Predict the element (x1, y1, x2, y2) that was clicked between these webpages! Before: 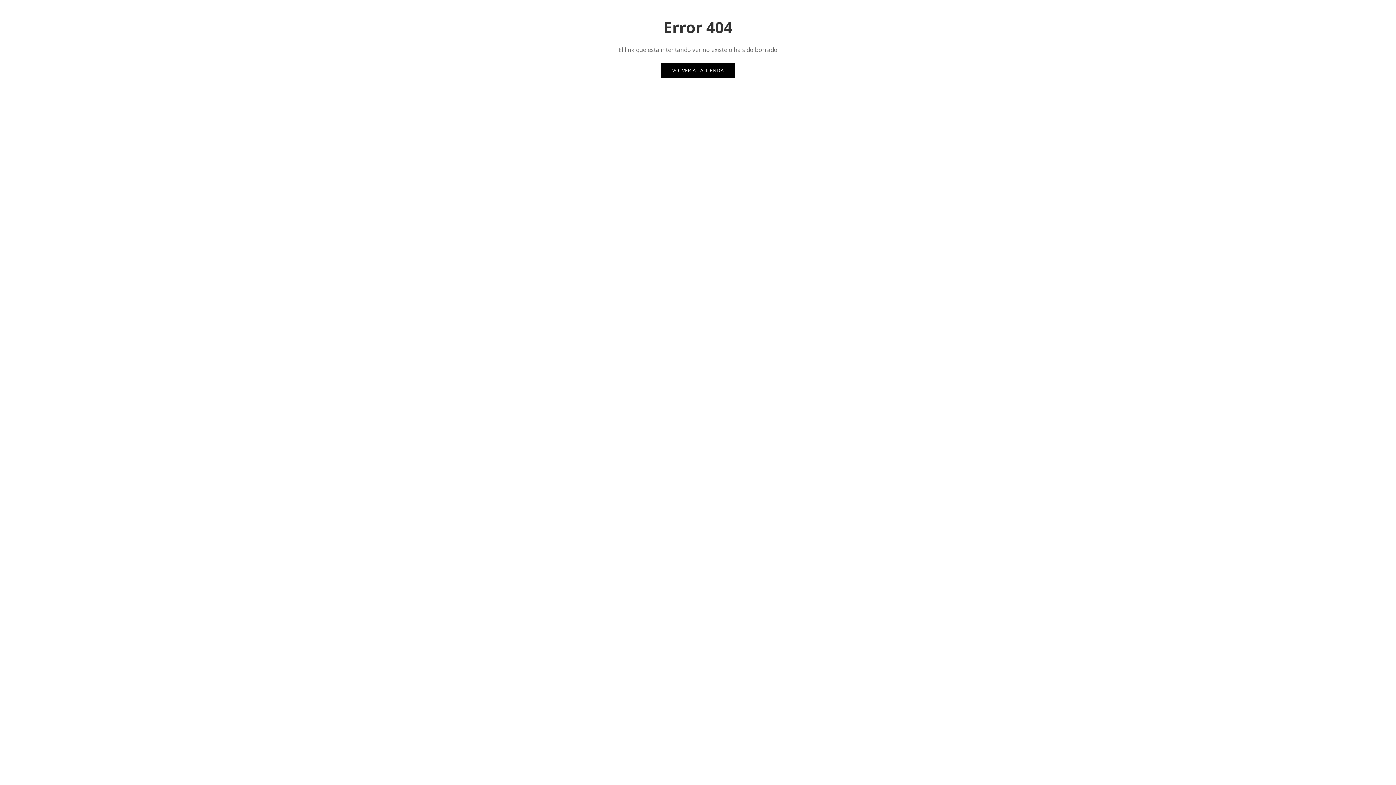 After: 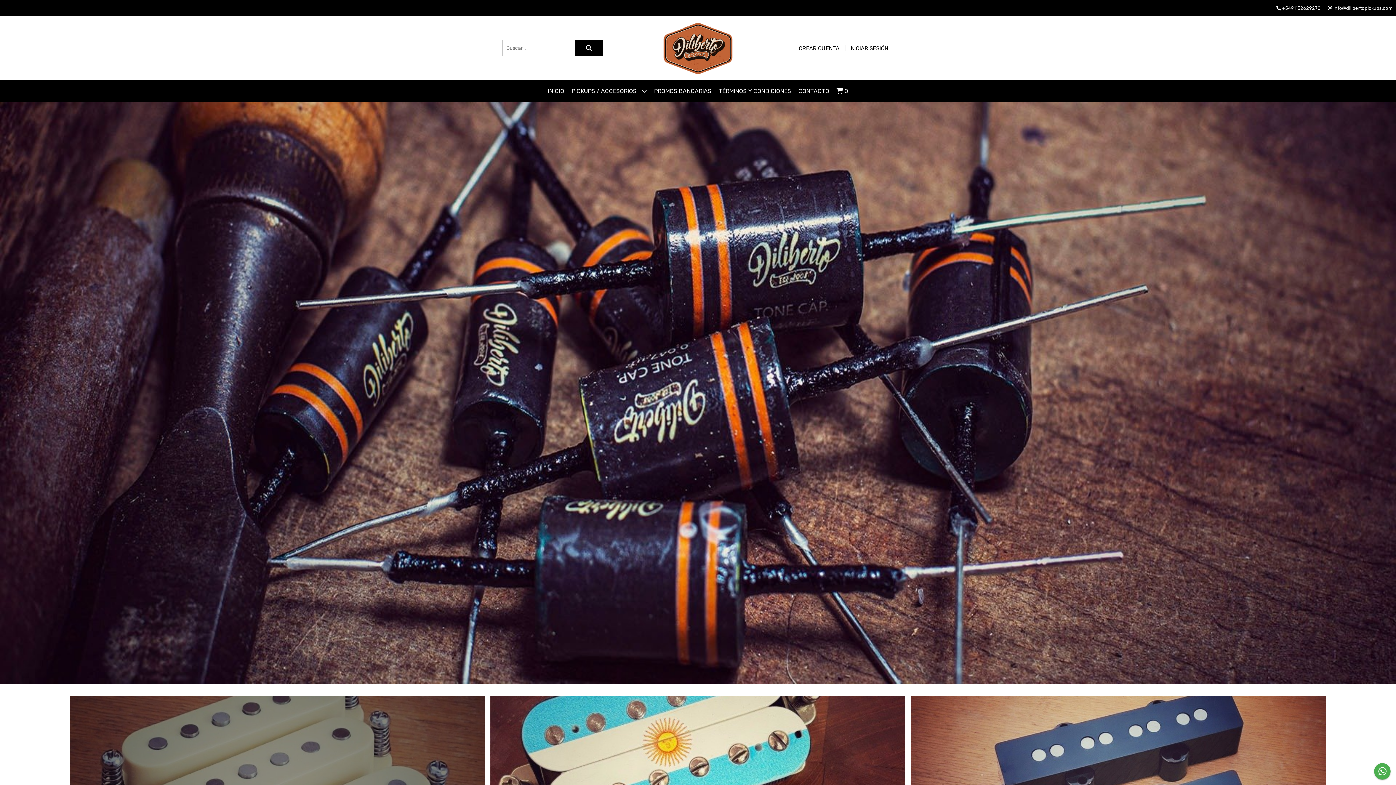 Action: label: VOLVER A LA TIENDA bbox: (661, 63, 735, 77)